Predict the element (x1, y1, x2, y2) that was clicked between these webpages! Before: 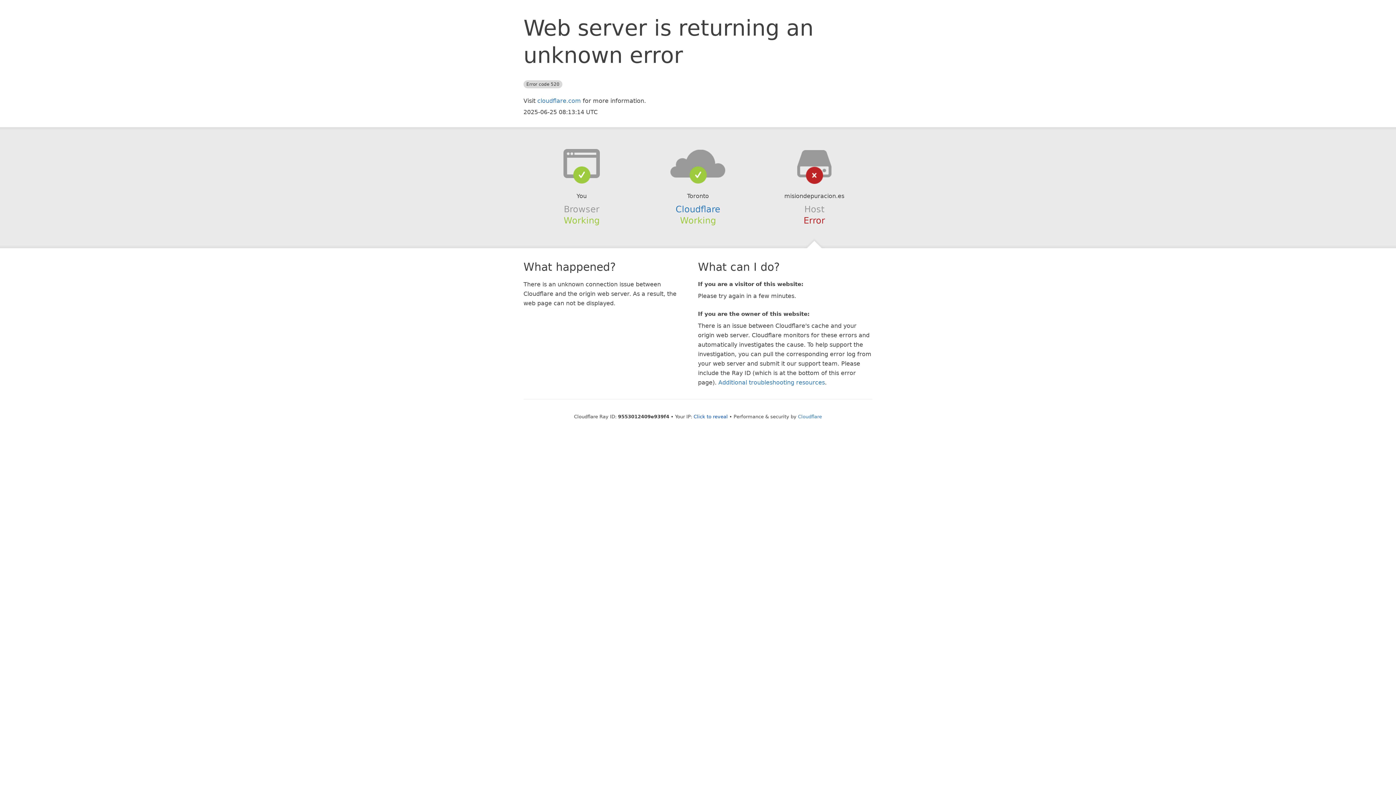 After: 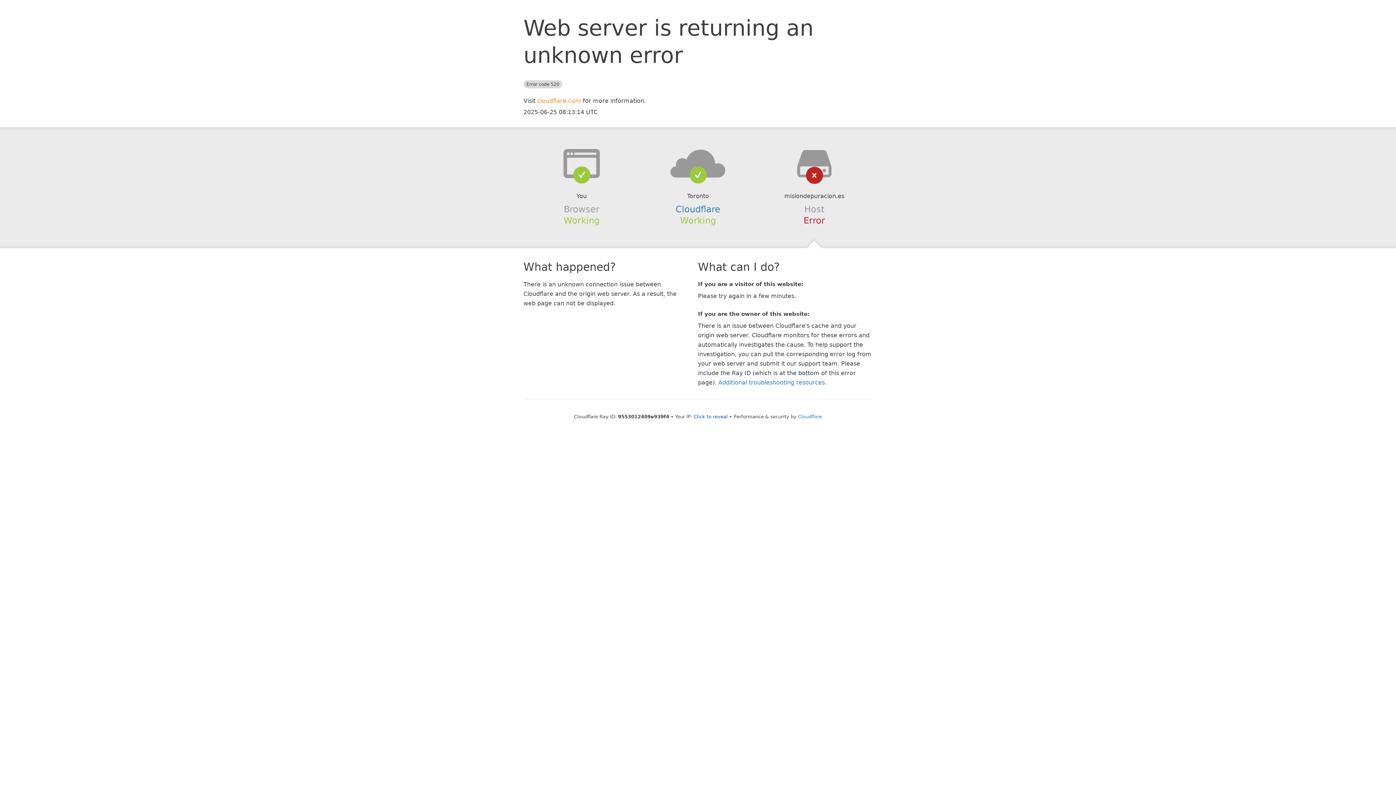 Action: label: cloudflare.com bbox: (537, 97, 581, 104)